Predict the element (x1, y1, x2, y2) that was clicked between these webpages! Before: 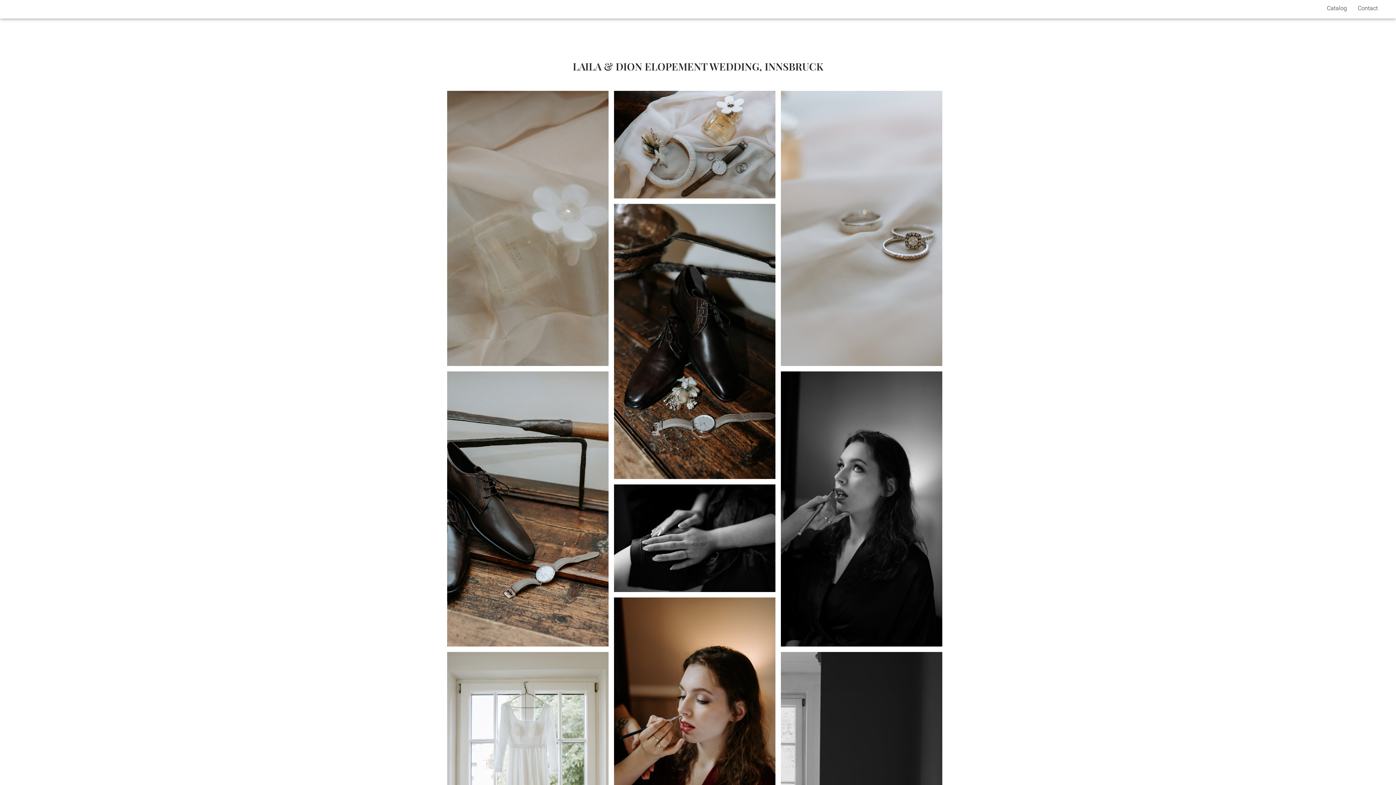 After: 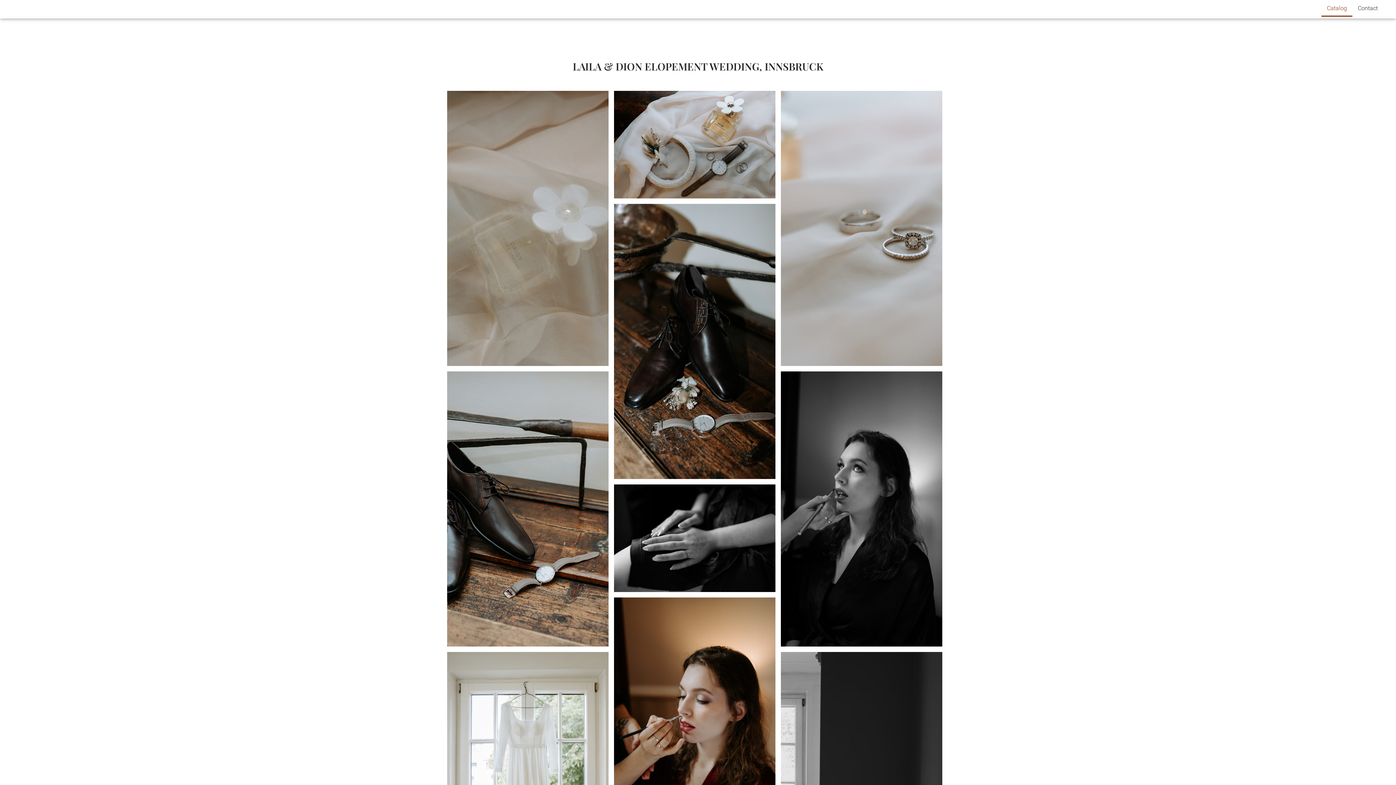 Action: bbox: (1321, 0, 1352, 16) label: Catalog